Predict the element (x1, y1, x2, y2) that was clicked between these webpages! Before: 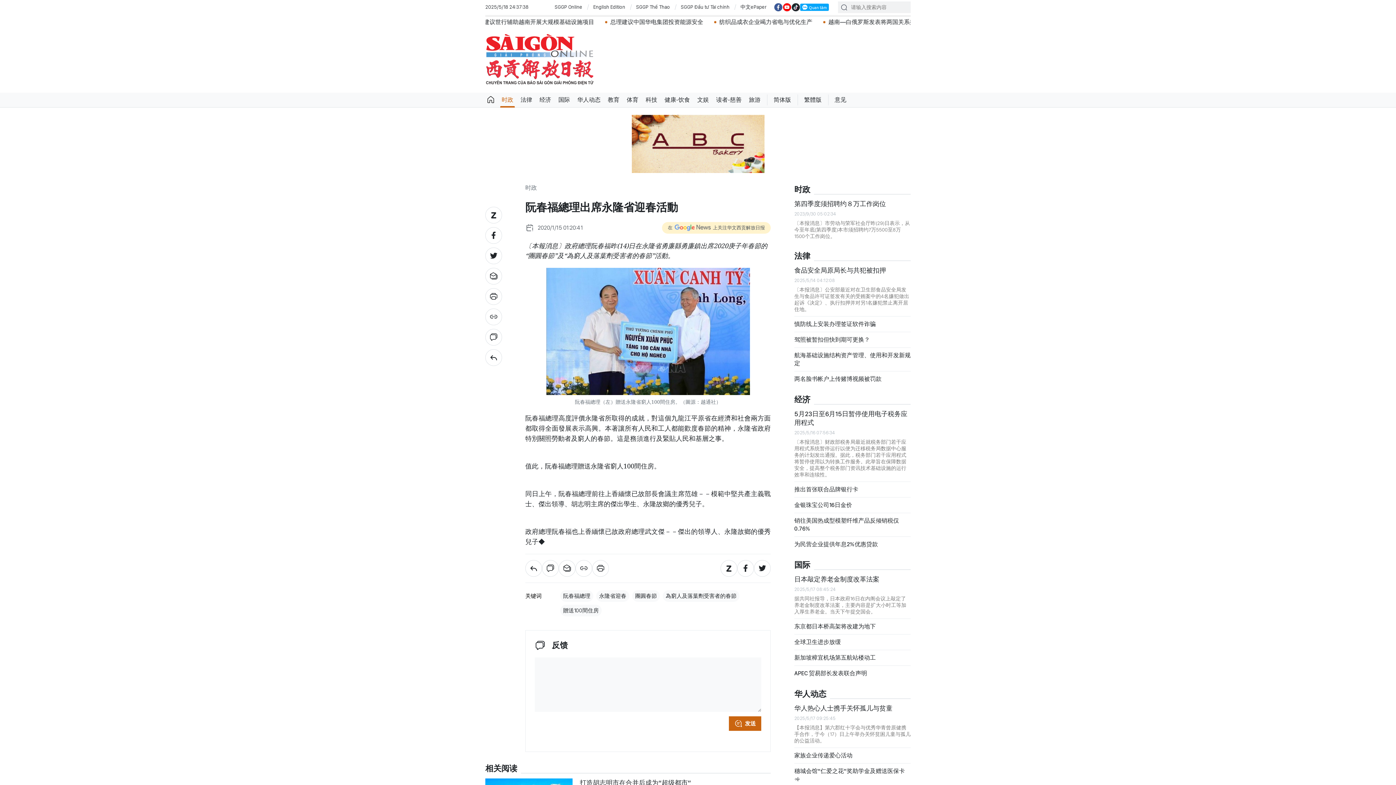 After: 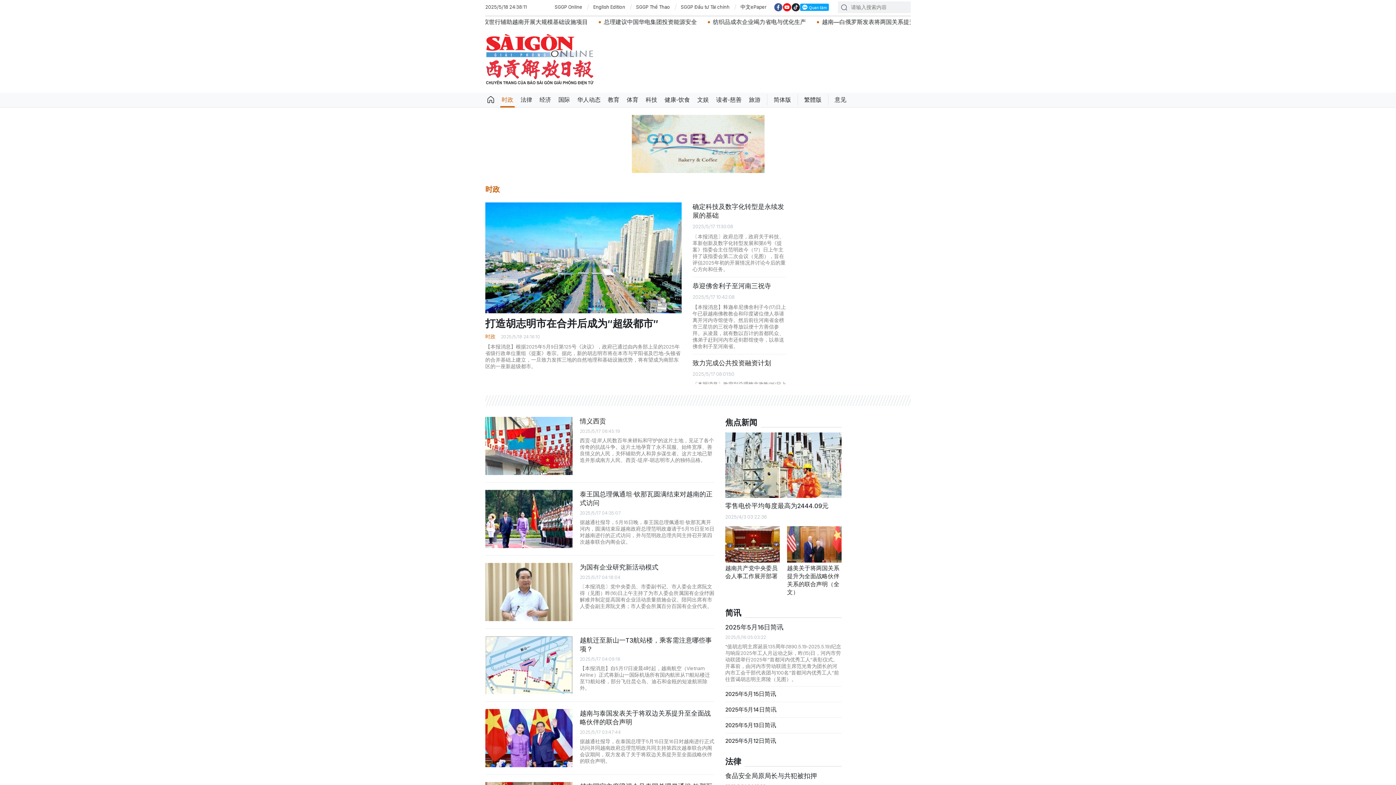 Action: bbox: (525, 560, 542, 577)